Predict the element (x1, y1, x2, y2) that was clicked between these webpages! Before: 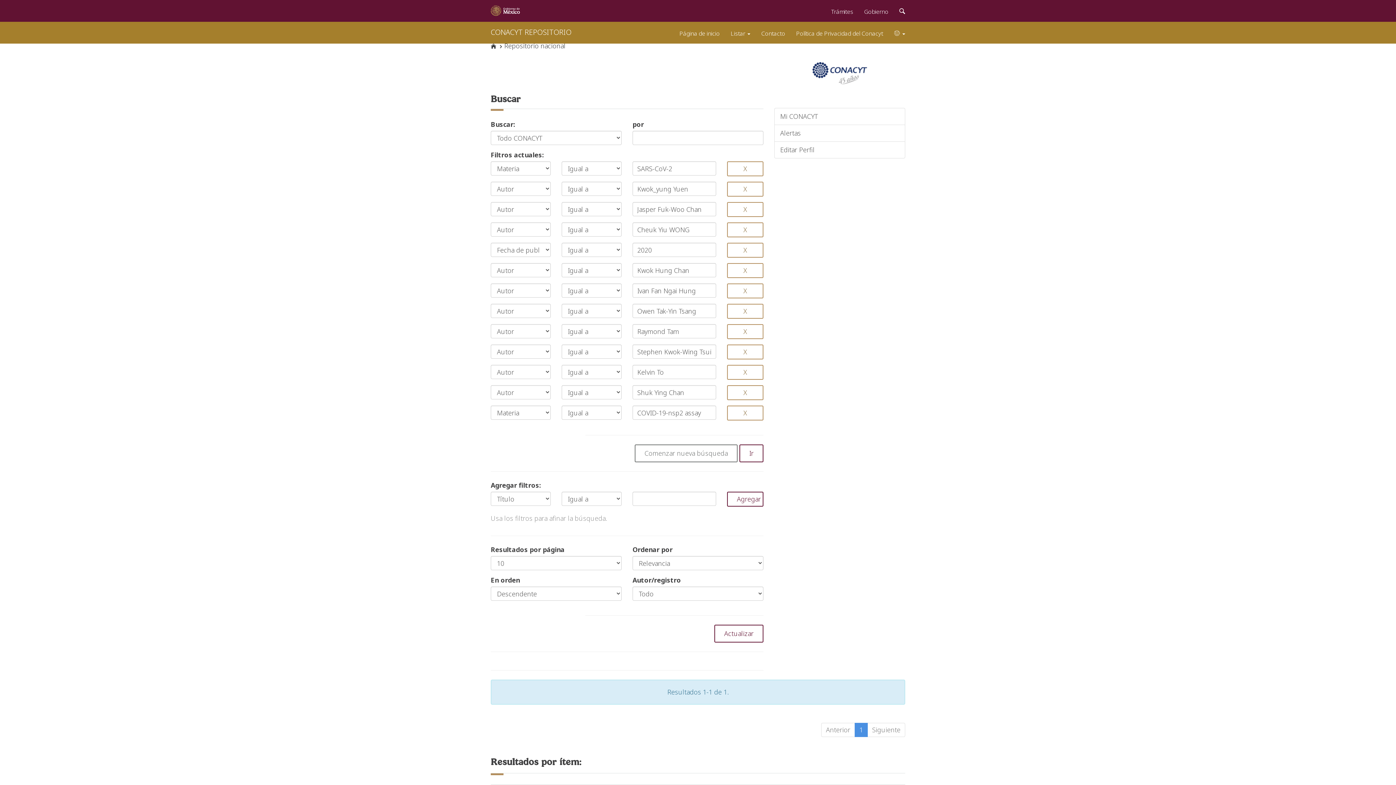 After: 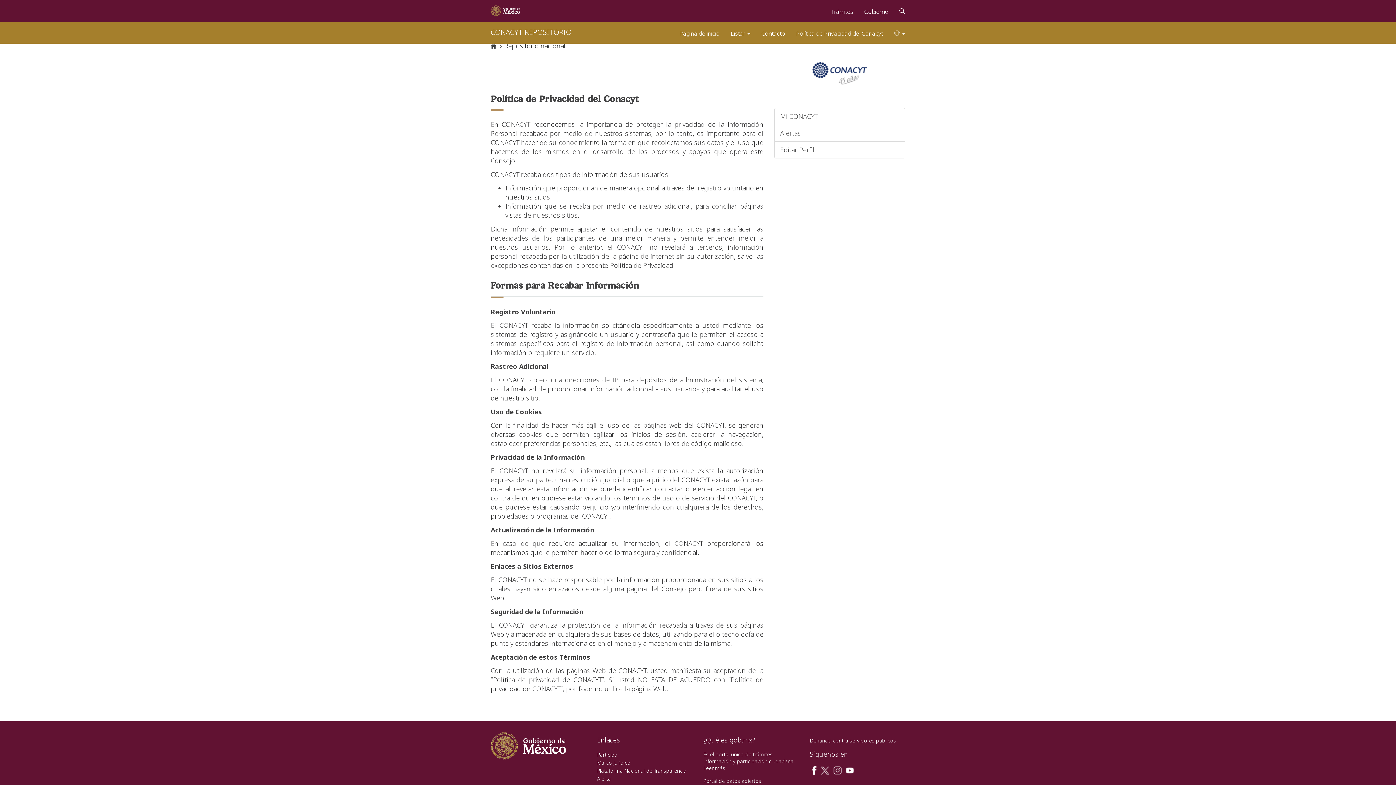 Action: bbox: (790, 21, 888, 41) label: Política de Privacidad del Conacyt